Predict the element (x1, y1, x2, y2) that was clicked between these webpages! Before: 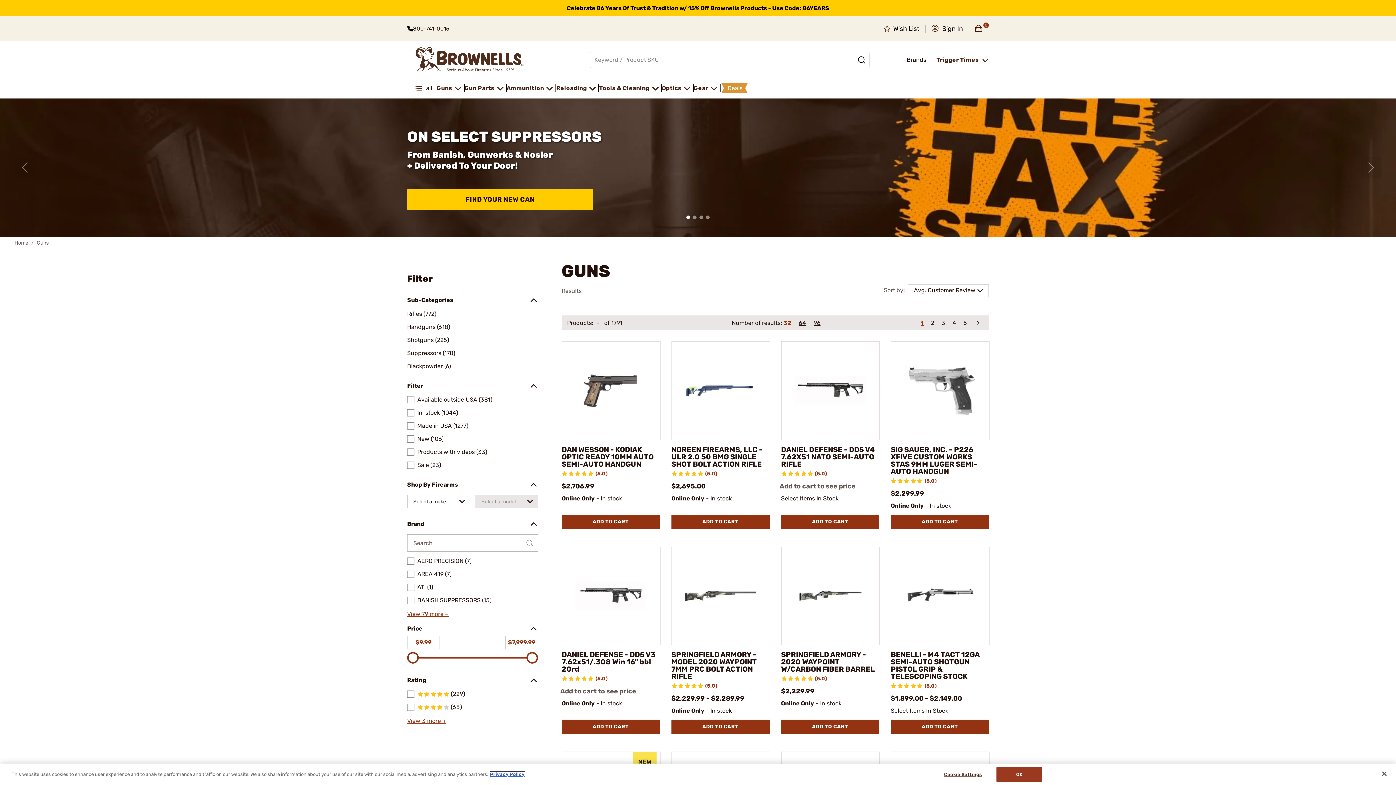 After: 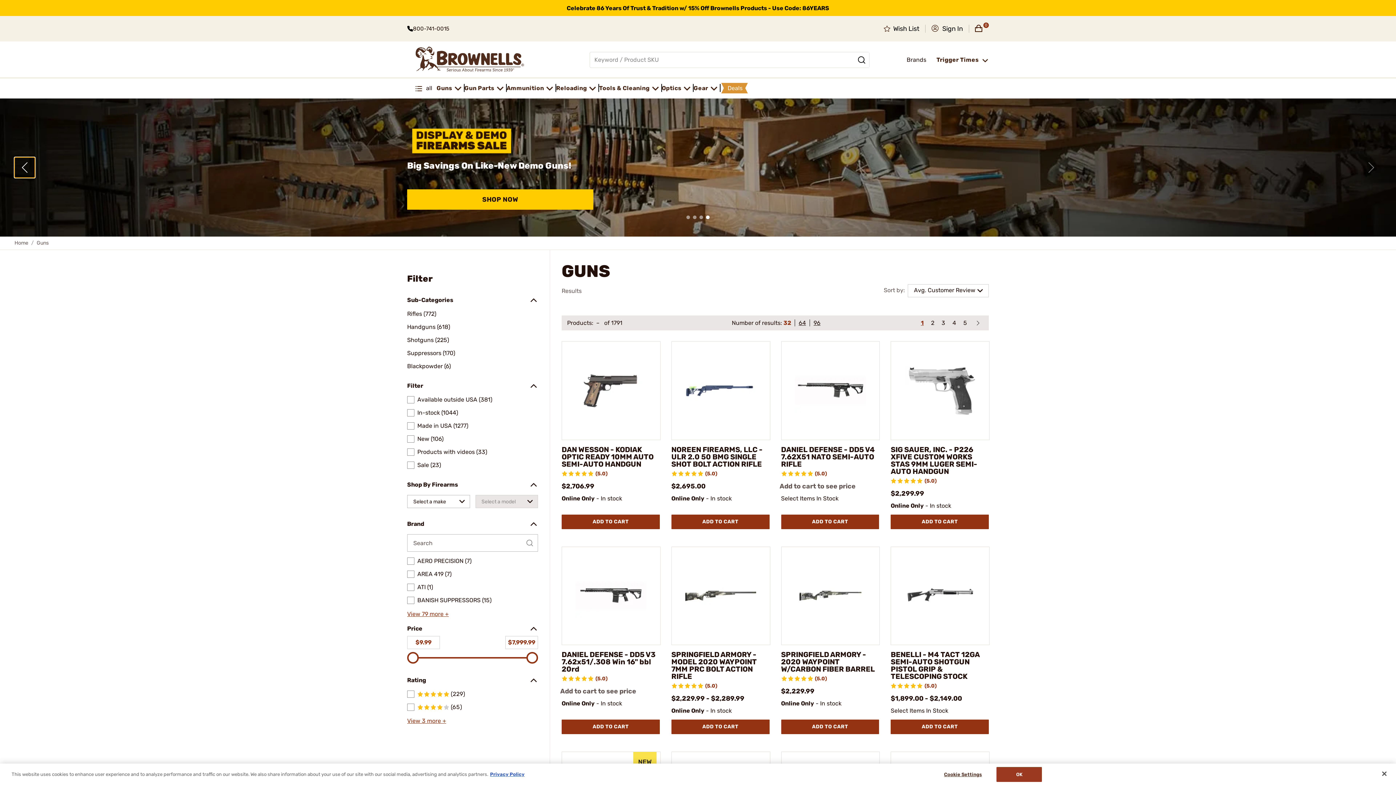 Action: bbox: (14, 157, 34, 177) label: Previous slide